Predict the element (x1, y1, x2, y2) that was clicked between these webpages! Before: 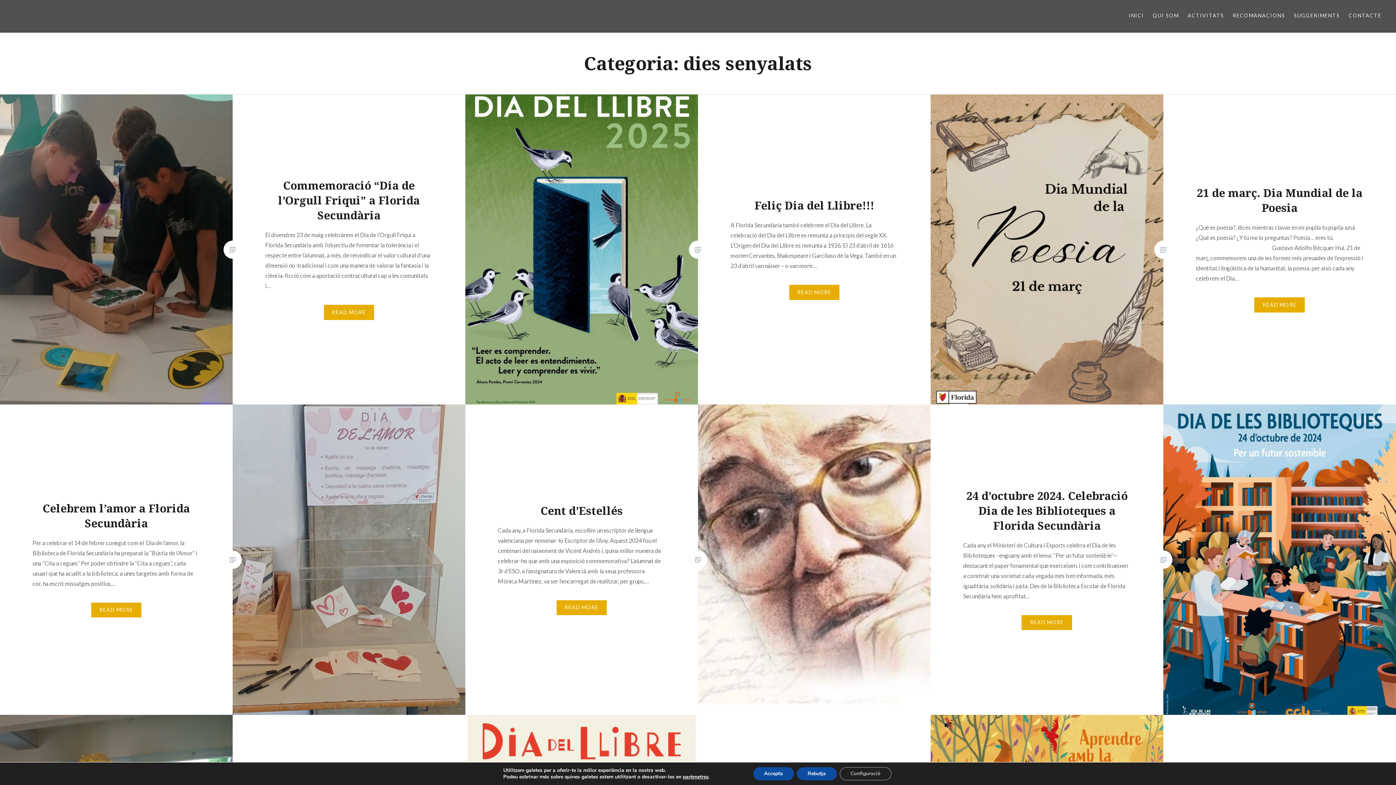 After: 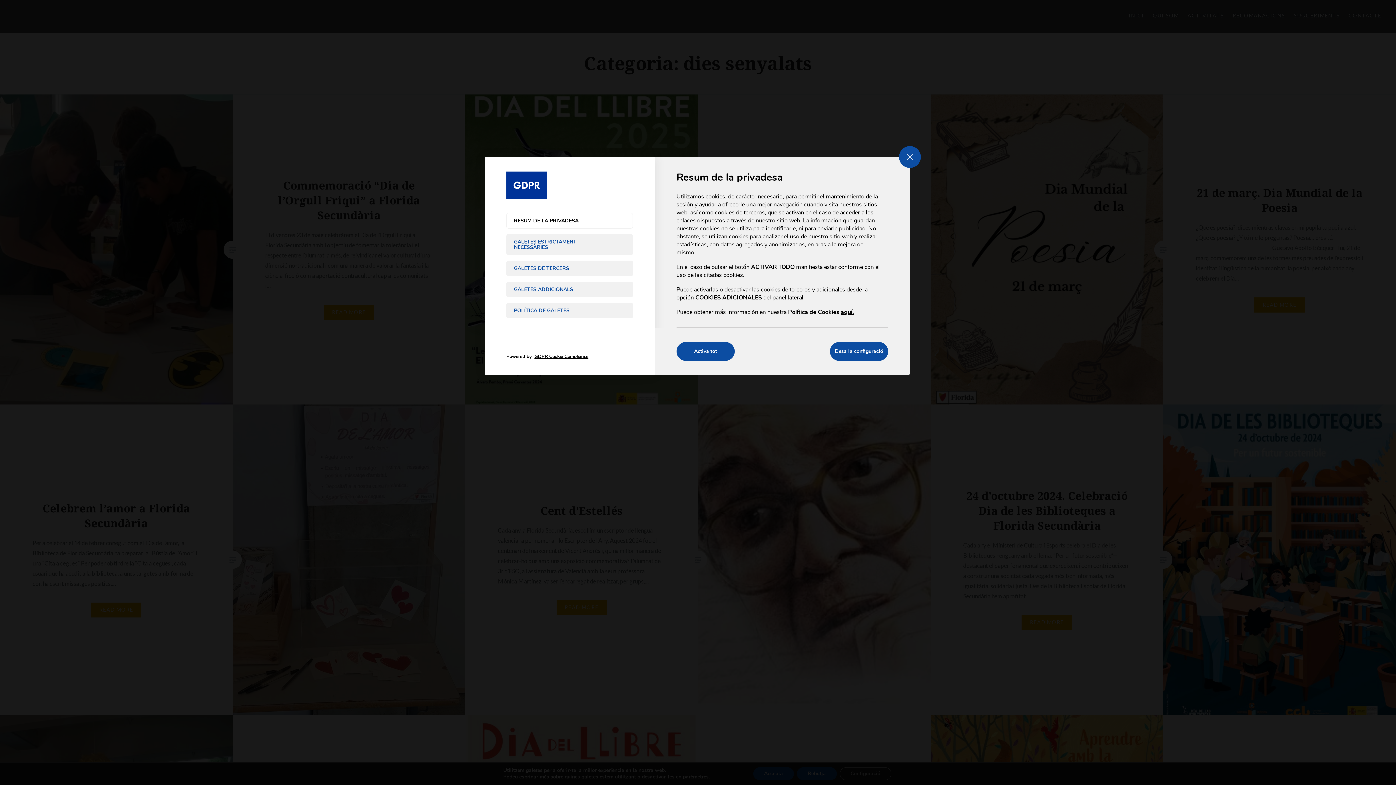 Action: label: parèmetres bbox: (683, 774, 708, 780)